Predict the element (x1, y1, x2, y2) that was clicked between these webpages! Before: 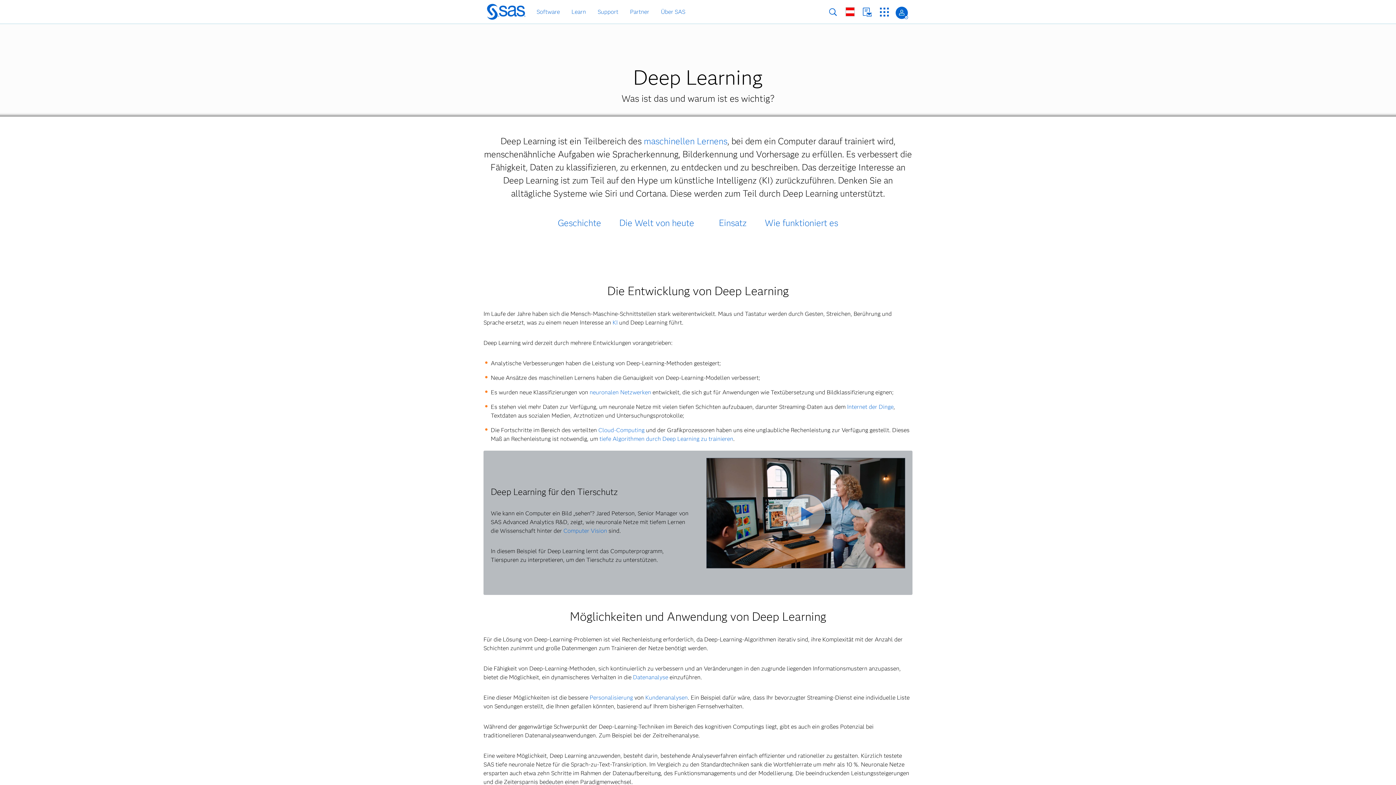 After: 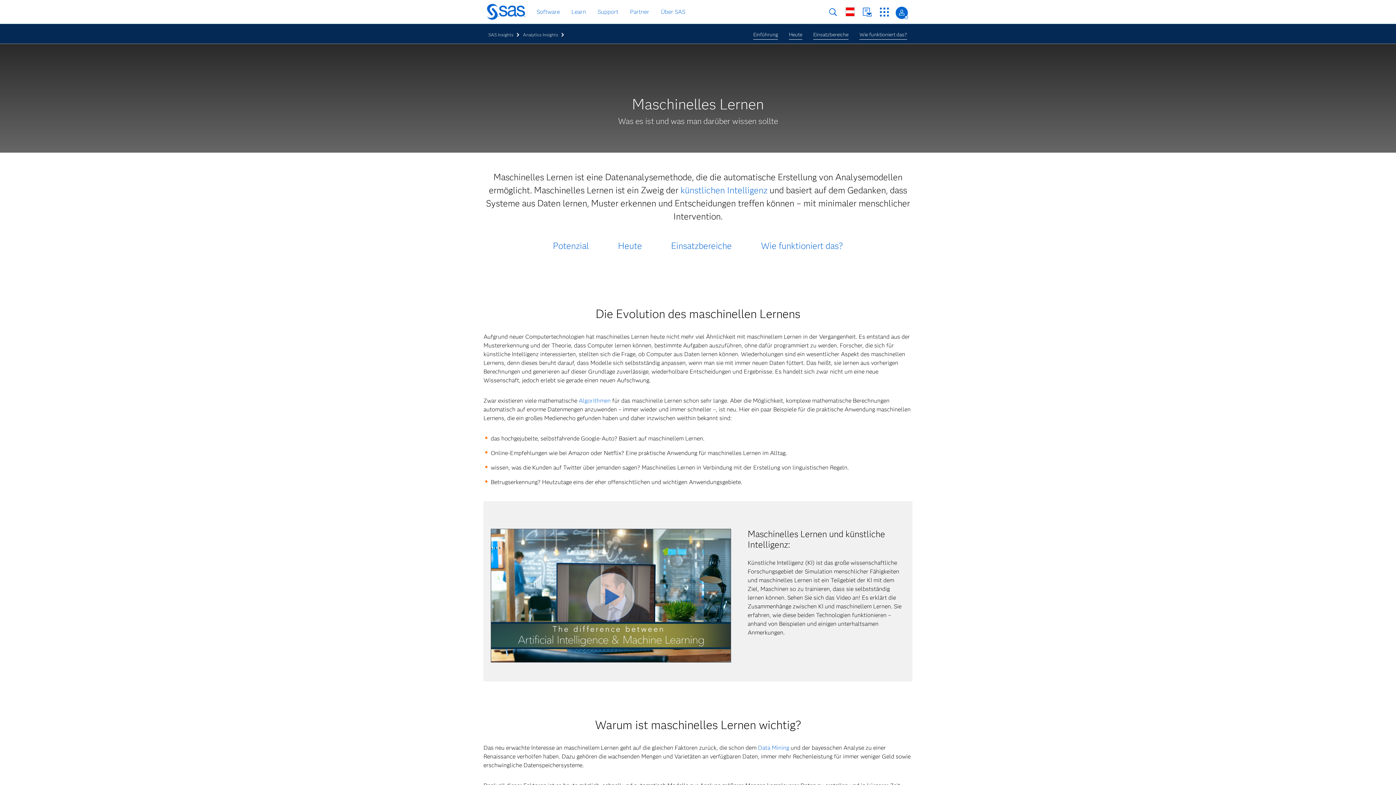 Action: label: maschinellen Lernens bbox: (644, 136, 727, 146)